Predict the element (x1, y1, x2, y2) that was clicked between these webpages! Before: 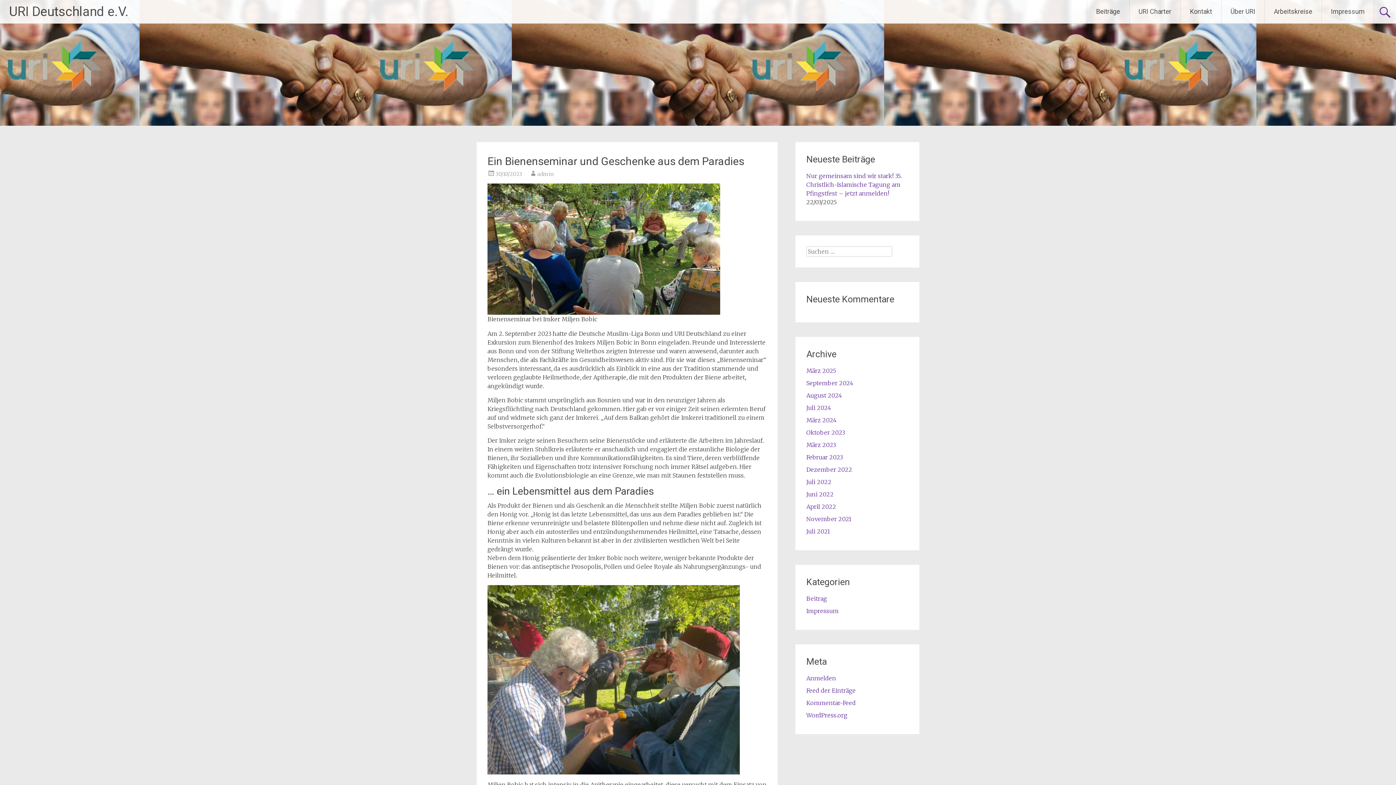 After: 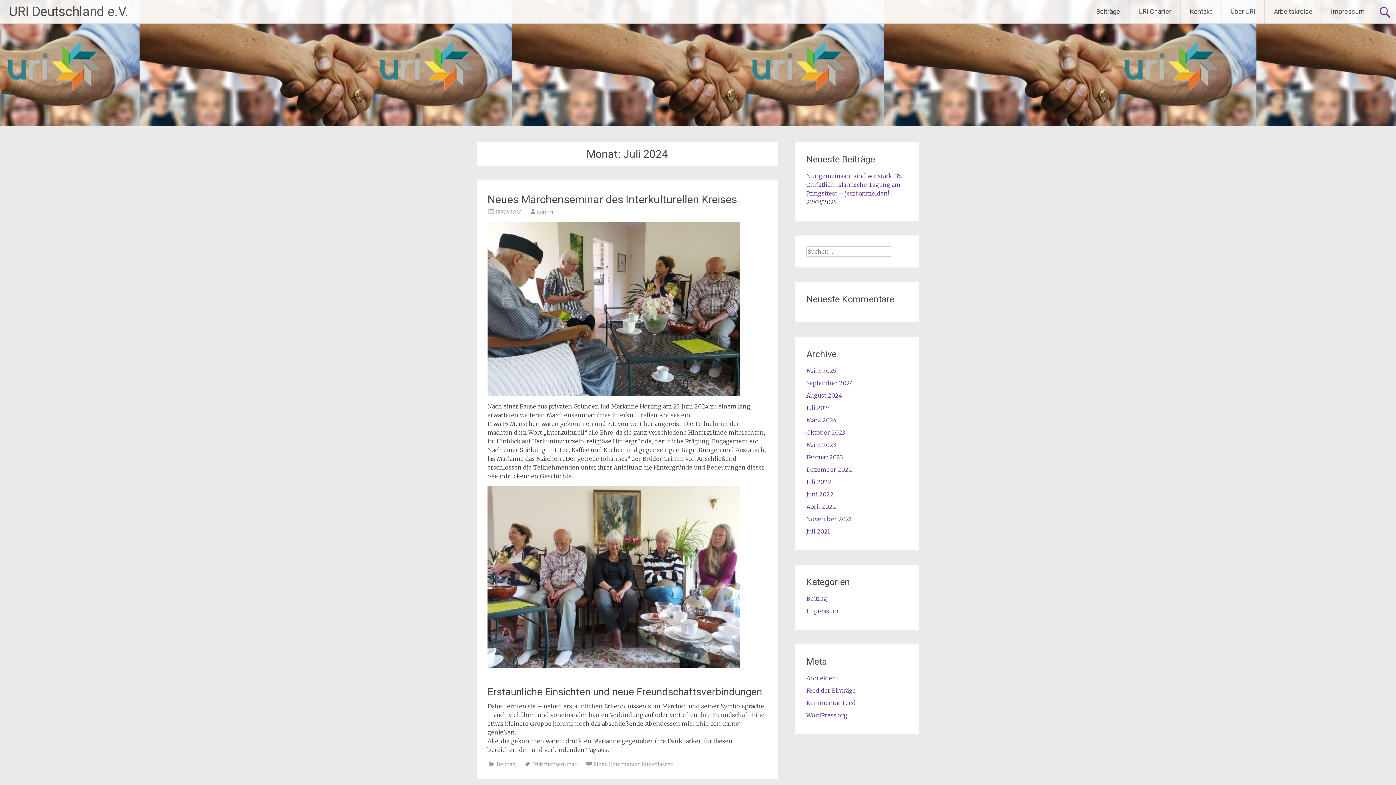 Action: label: Juli 2024 bbox: (806, 404, 831, 411)